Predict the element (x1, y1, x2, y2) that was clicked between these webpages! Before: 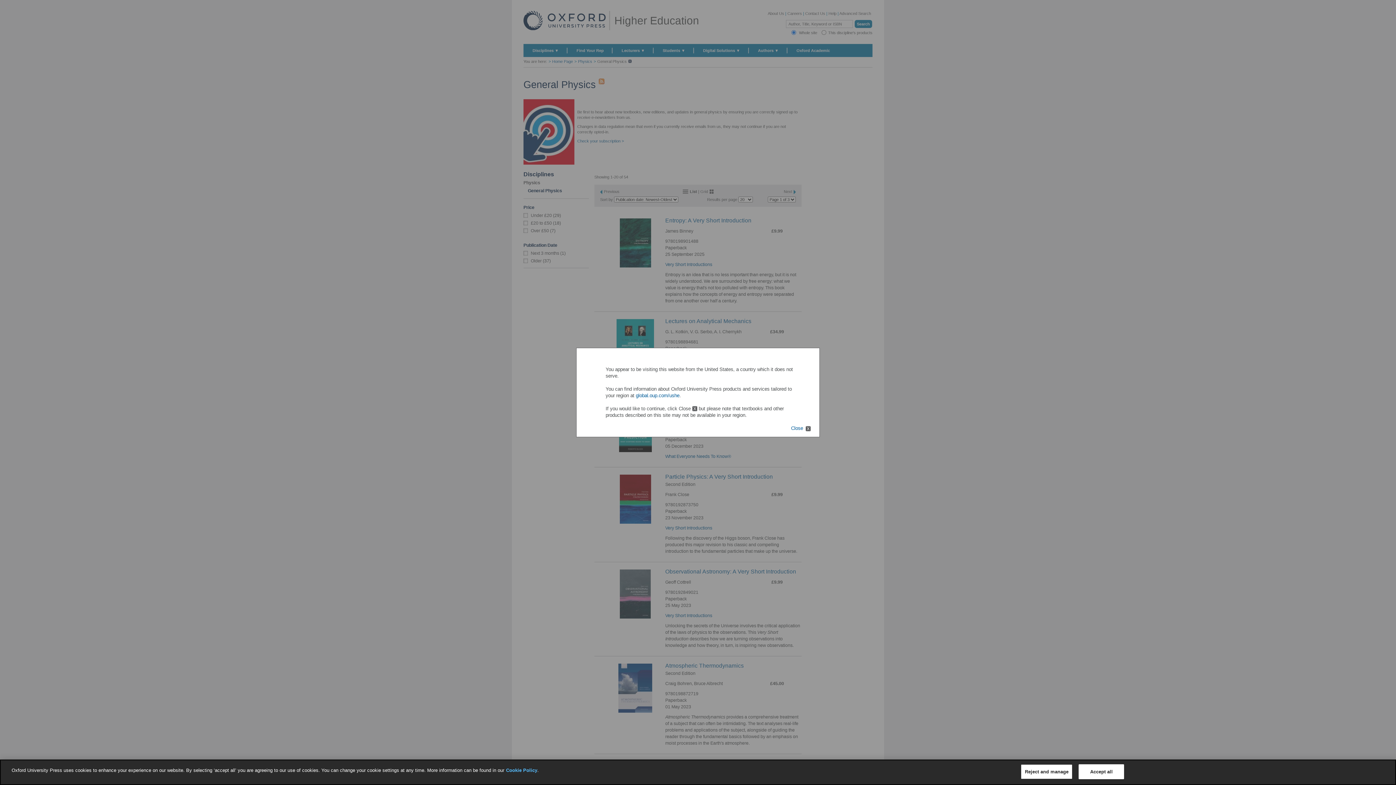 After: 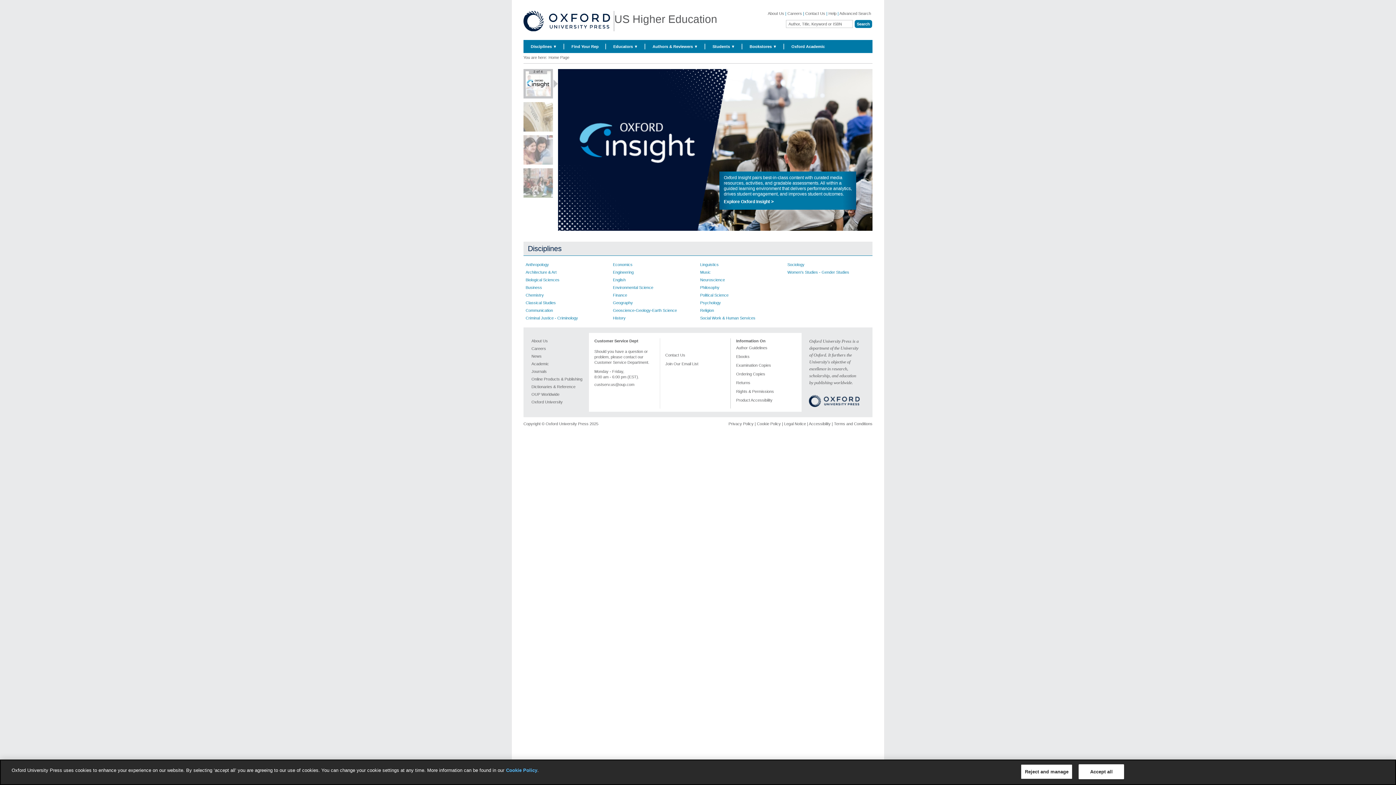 Action: label: global.oup.com/ushe bbox: (636, 393, 679, 398)